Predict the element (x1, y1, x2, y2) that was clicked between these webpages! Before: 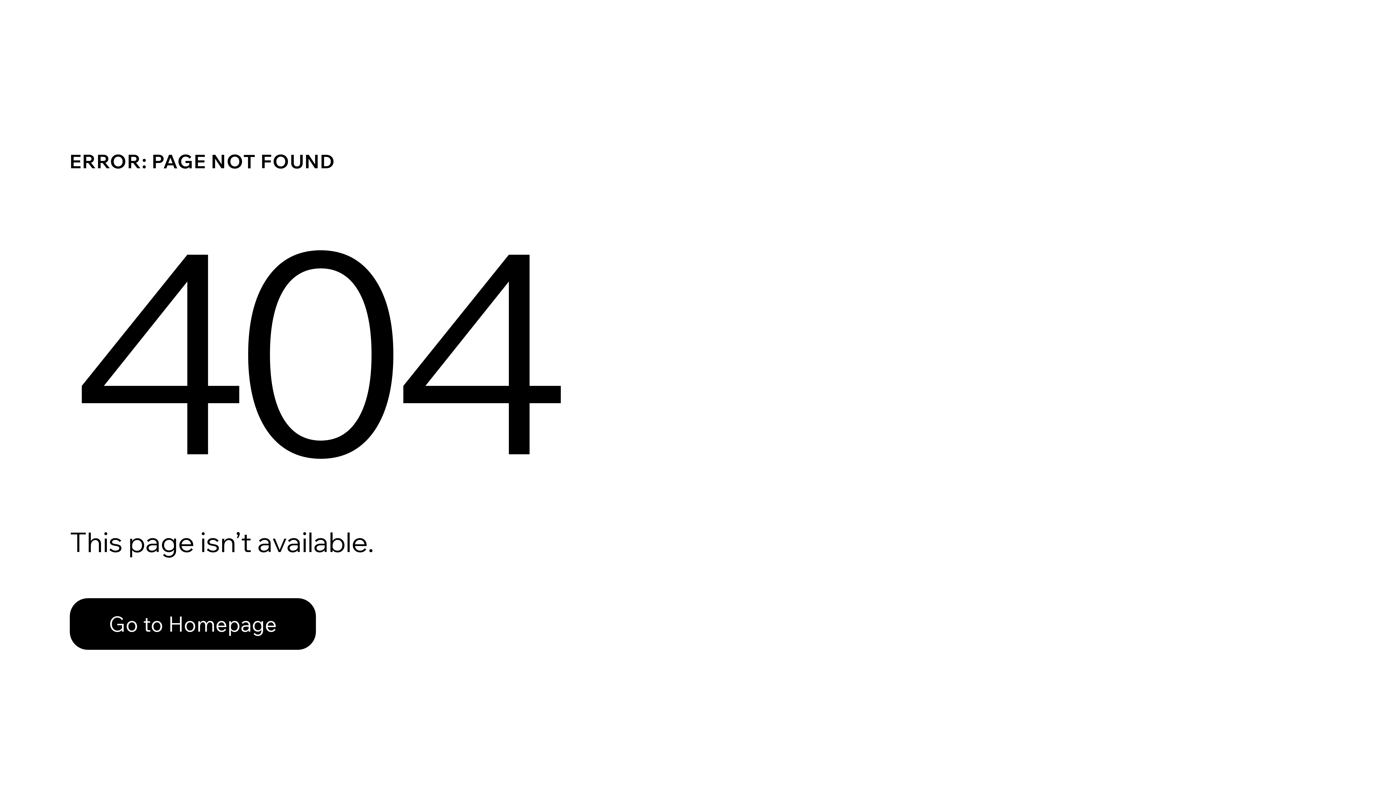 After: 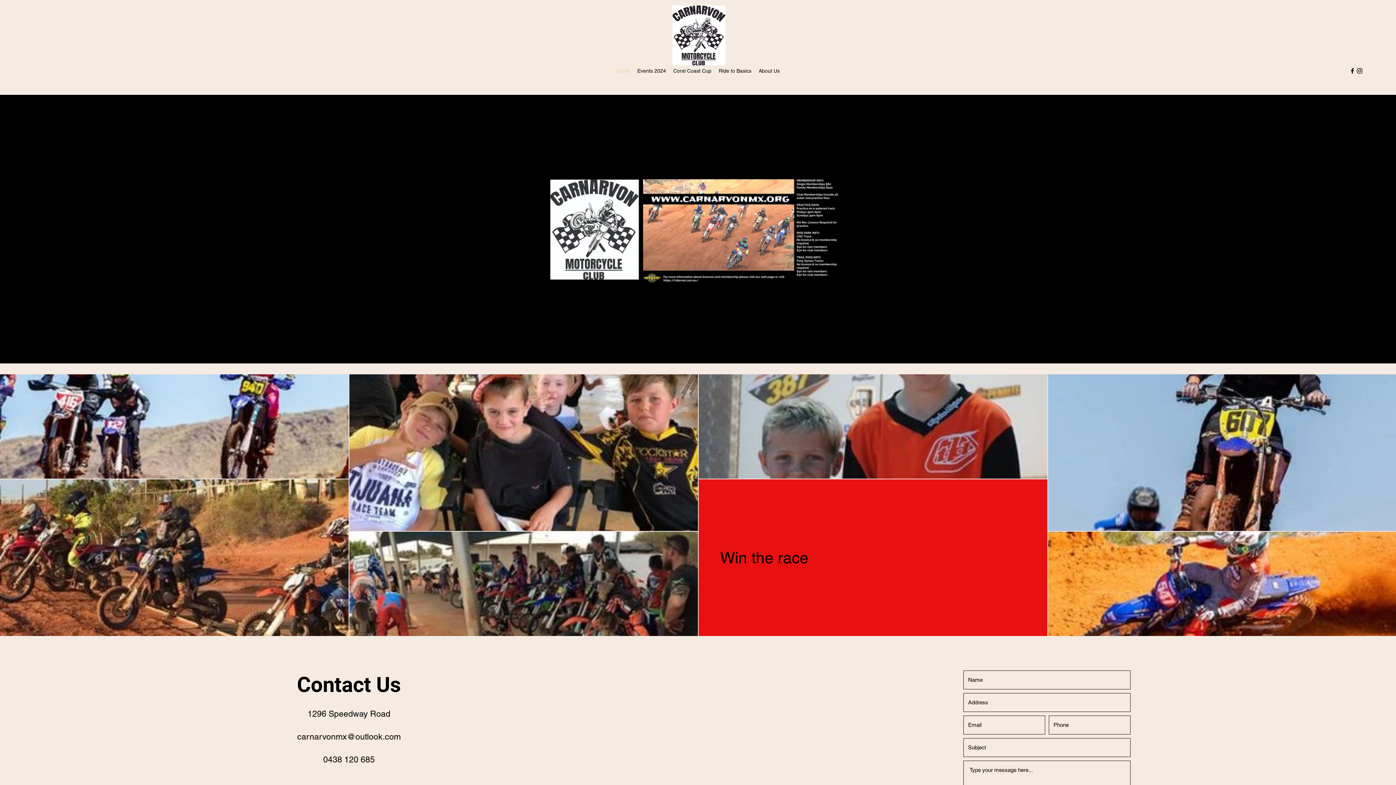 Action: bbox: (69, 582, 768, 659) label: Go to Homepage